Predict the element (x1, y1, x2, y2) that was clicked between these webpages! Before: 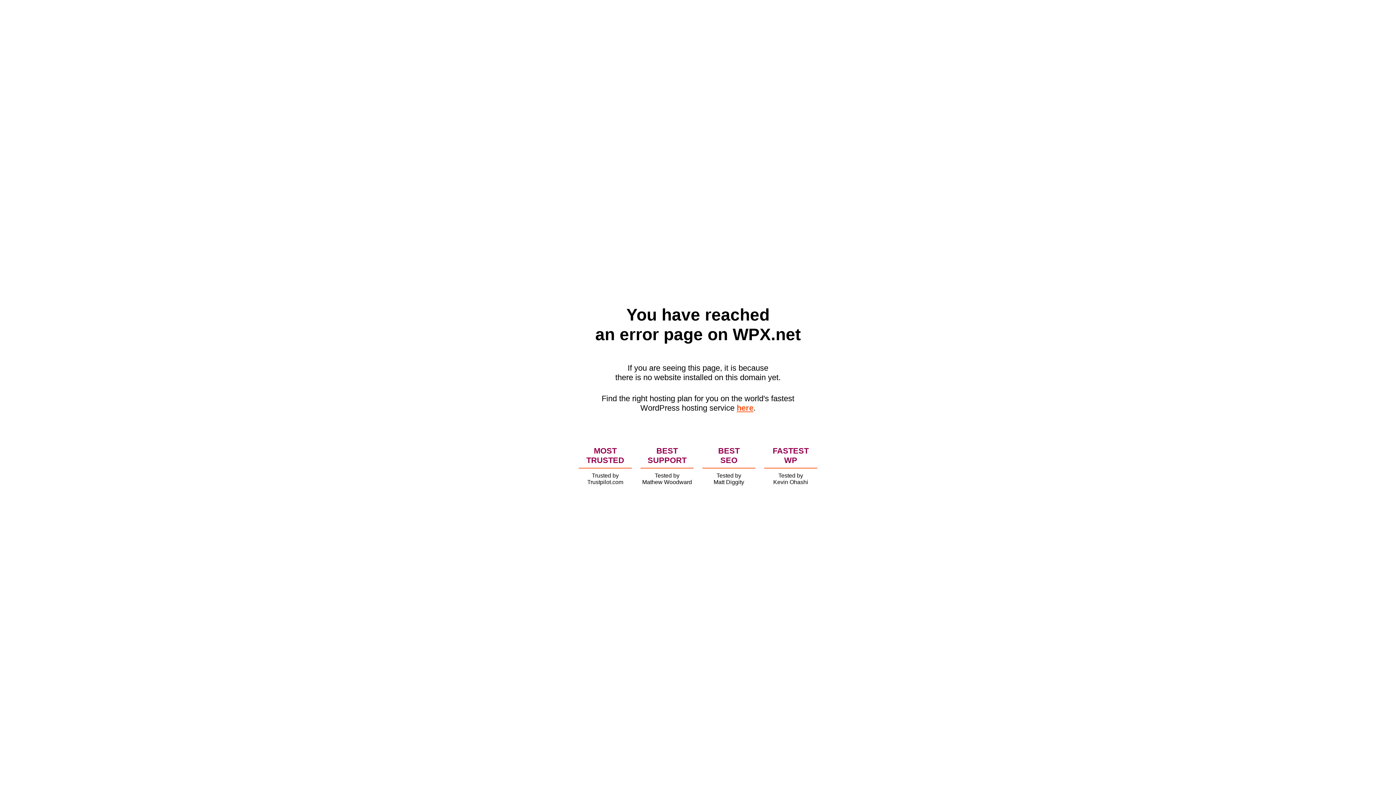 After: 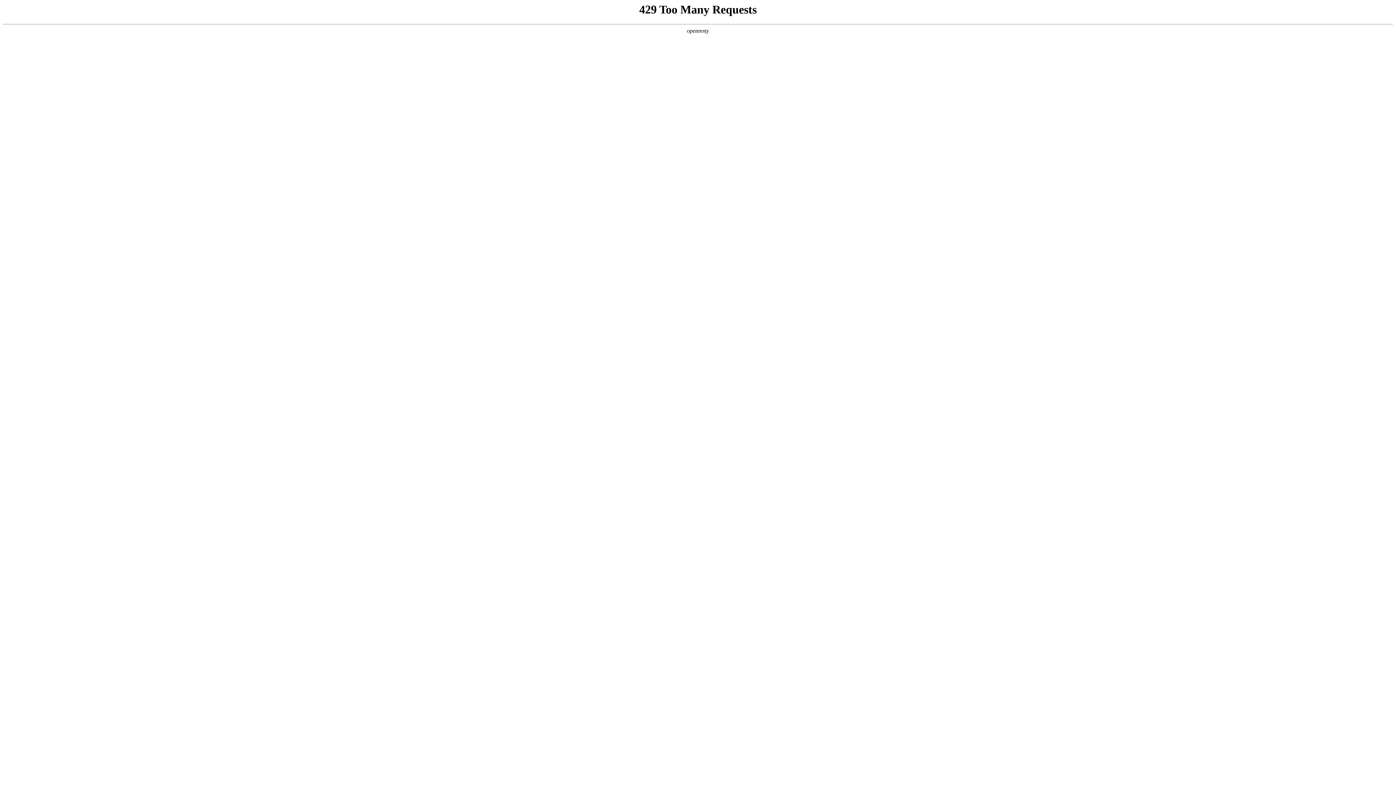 Action: bbox: (736, 403, 753, 412) label: here